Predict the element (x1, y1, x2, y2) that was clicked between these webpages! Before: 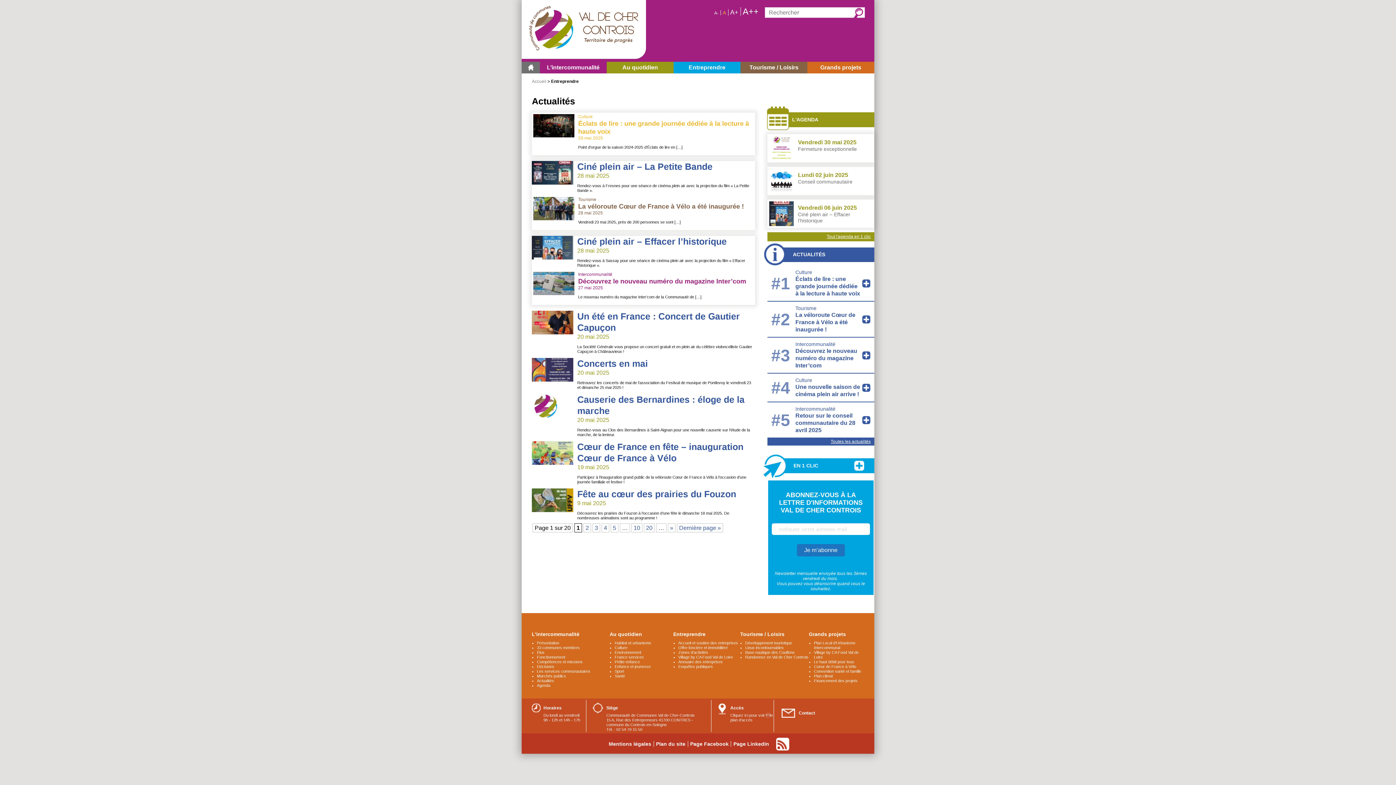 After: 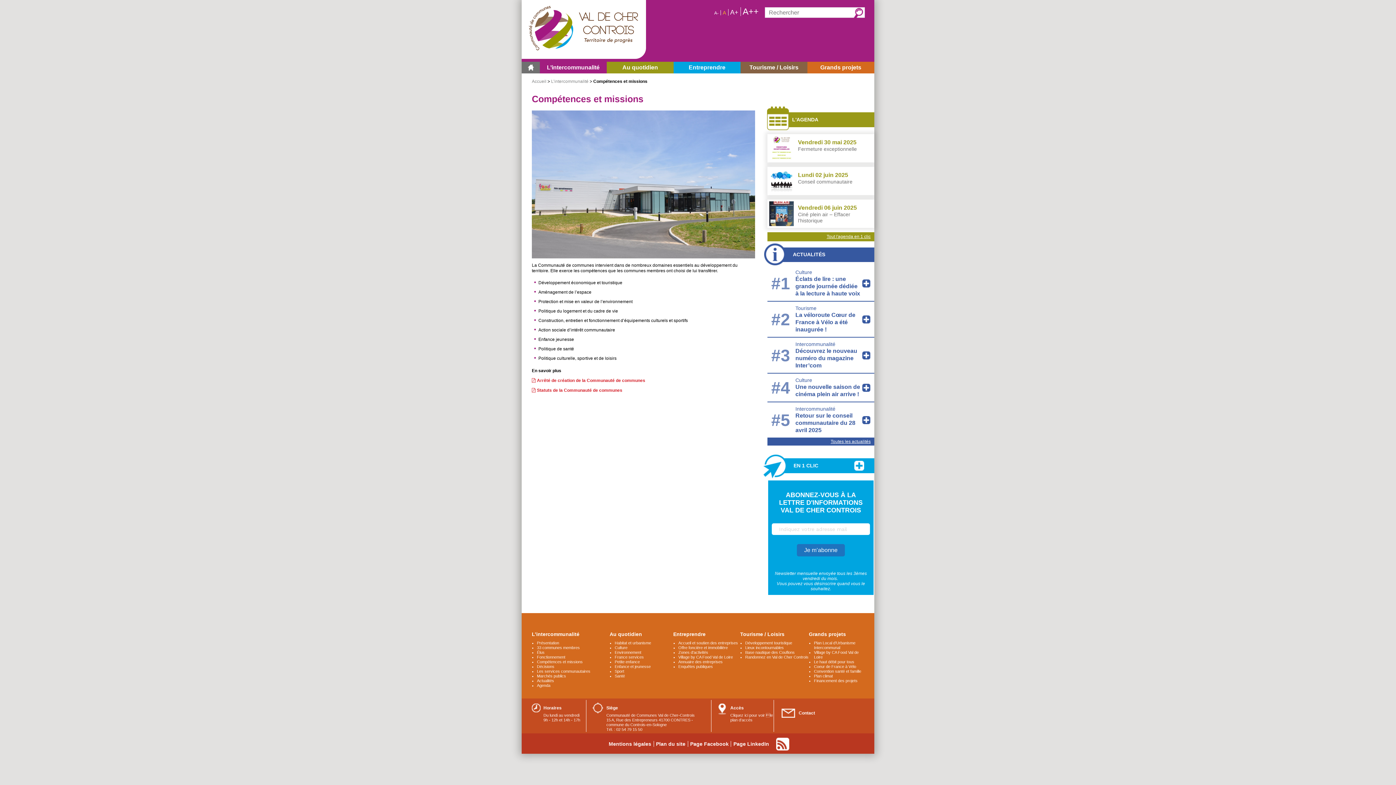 Action: bbox: (537, 659, 582, 664) label: Compétences et missions